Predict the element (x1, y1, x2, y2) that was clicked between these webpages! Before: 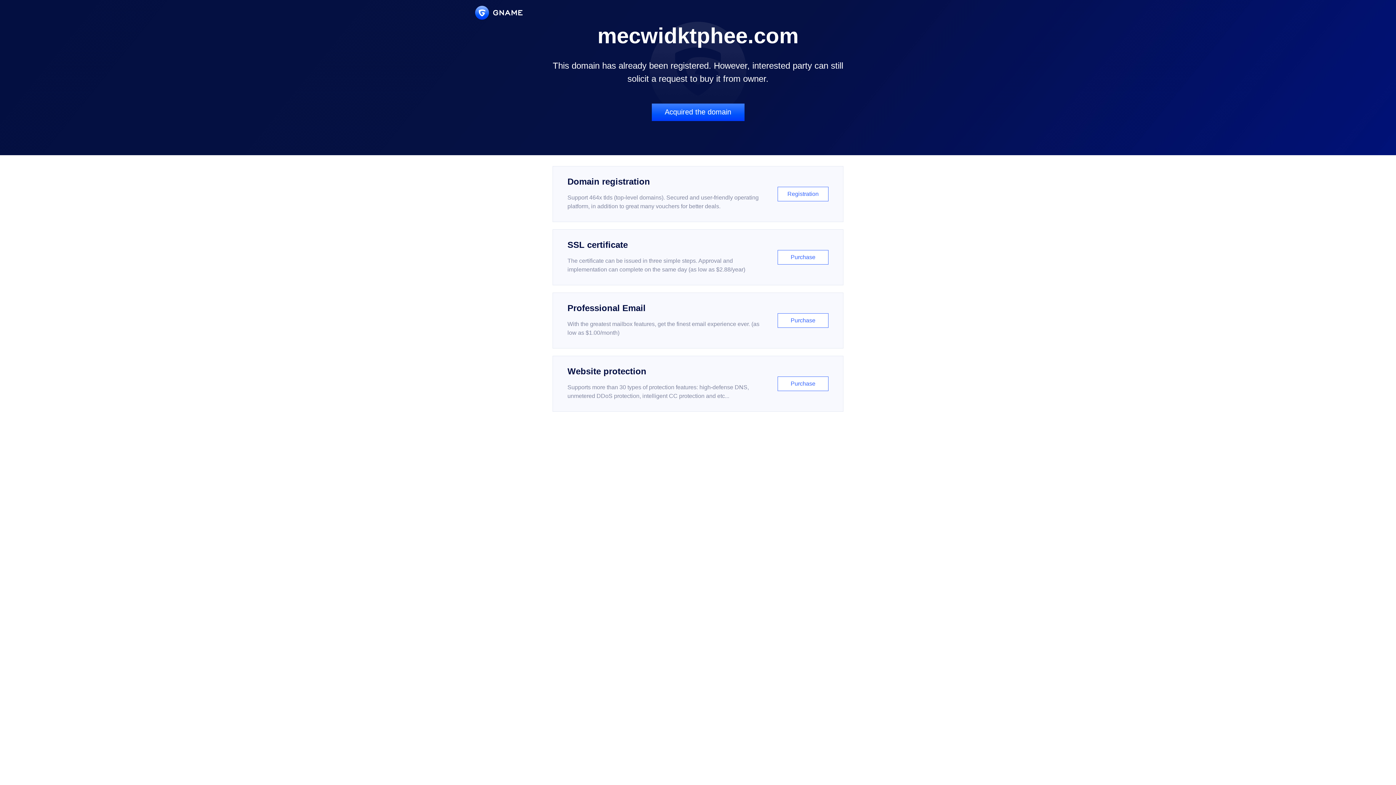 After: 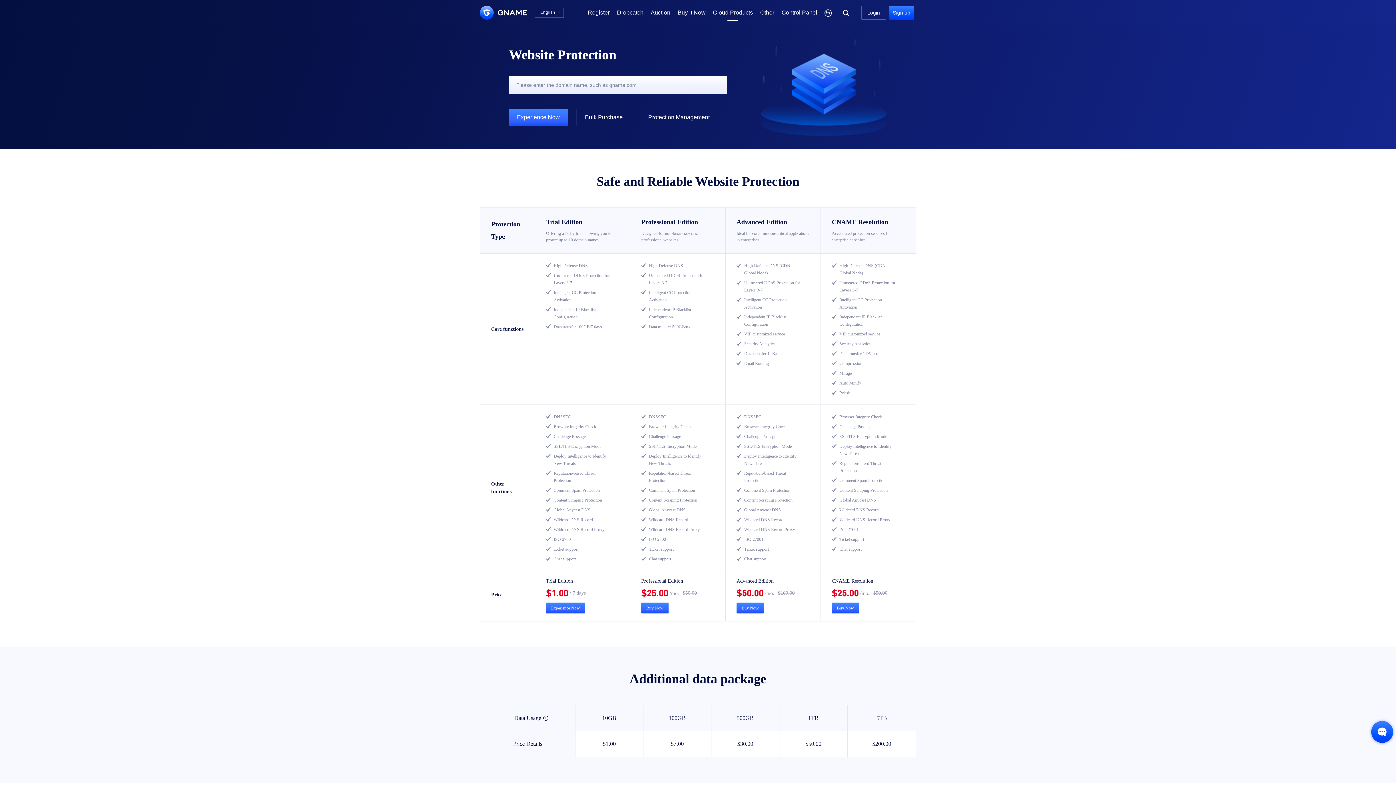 Action: bbox: (552, 356, 843, 412) label: Website protection

Supports more than 30 types of protection features: high-defense DNS, unmetered DDoS protection, intelligent CC protection and etc...

Purchase